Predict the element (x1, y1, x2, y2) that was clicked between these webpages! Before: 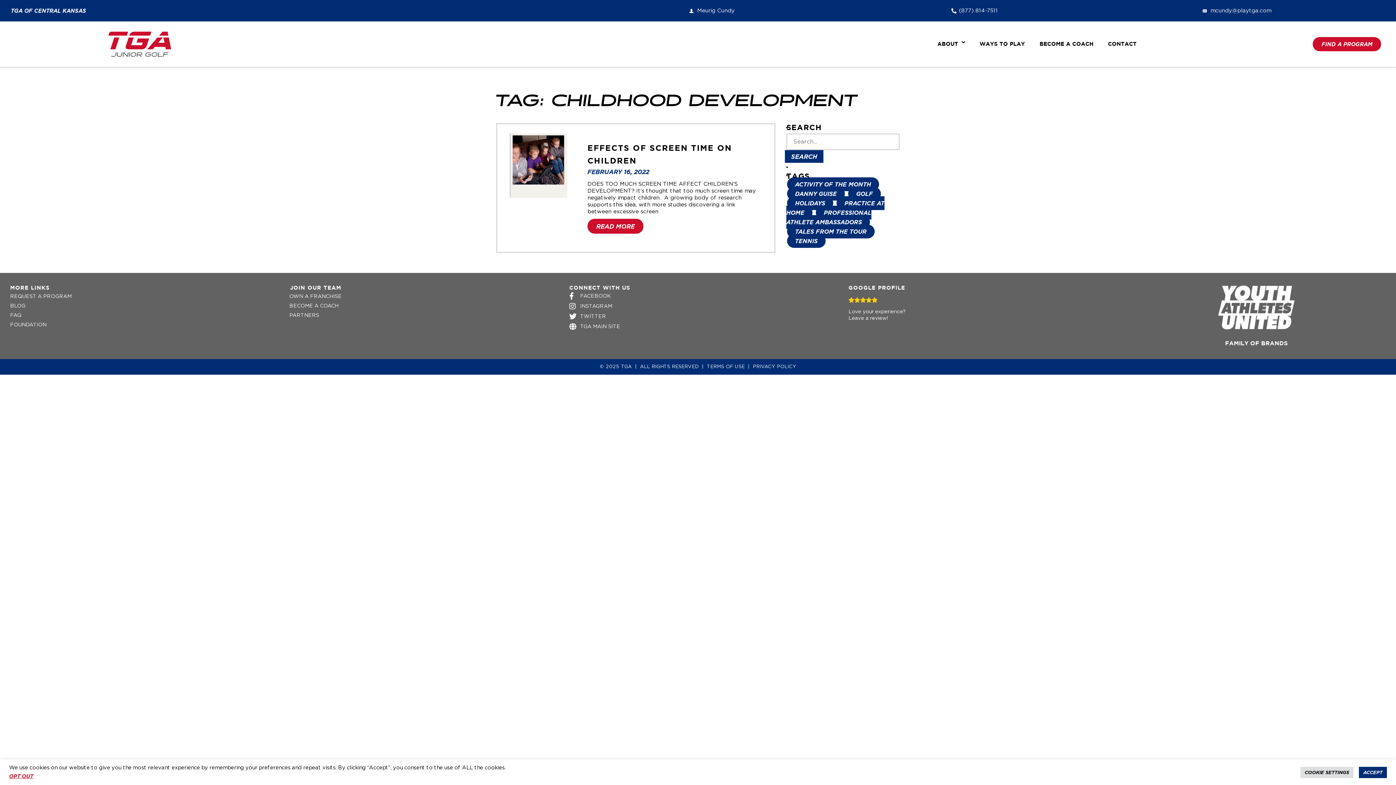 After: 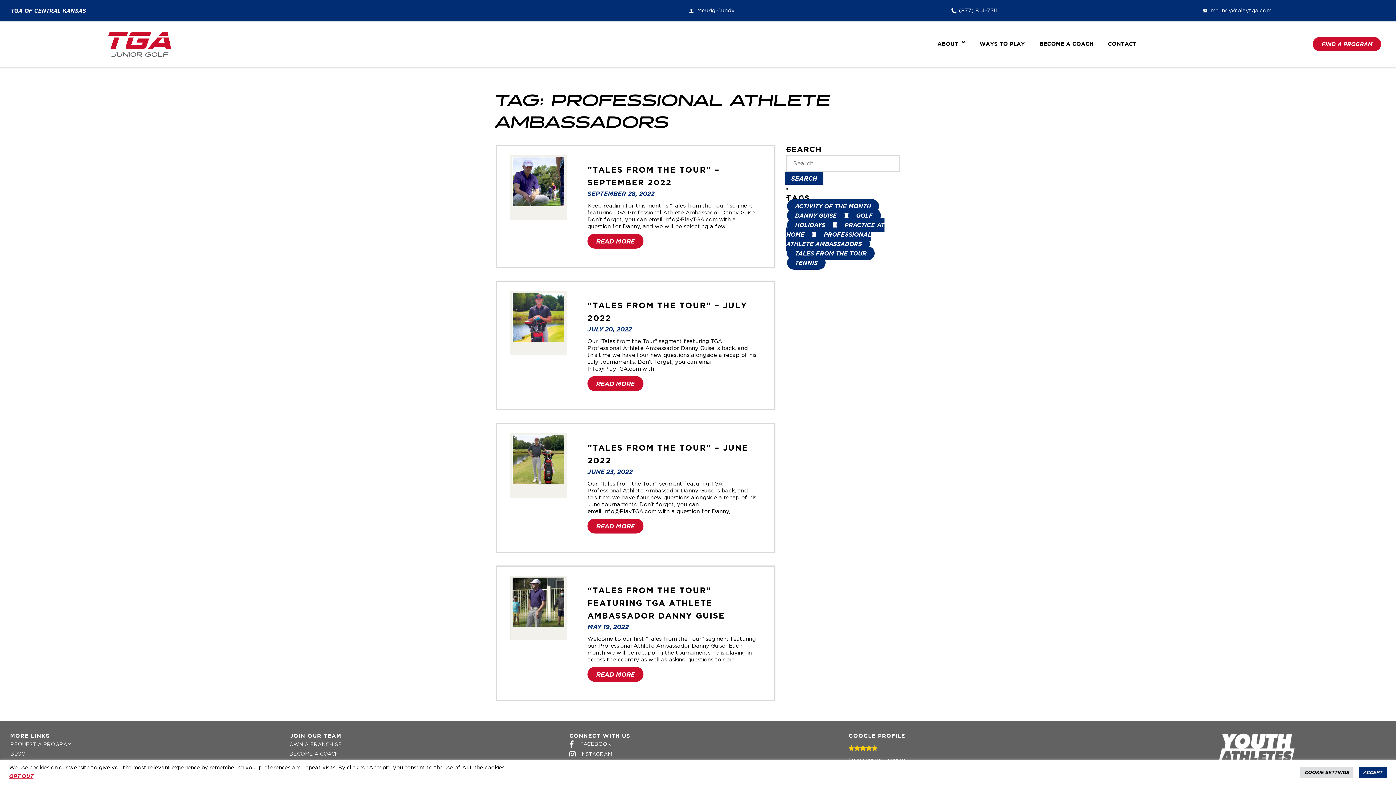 Action: bbox: (786, 205, 871, 229) label: Professional Athlete Ambassadors (4 items)